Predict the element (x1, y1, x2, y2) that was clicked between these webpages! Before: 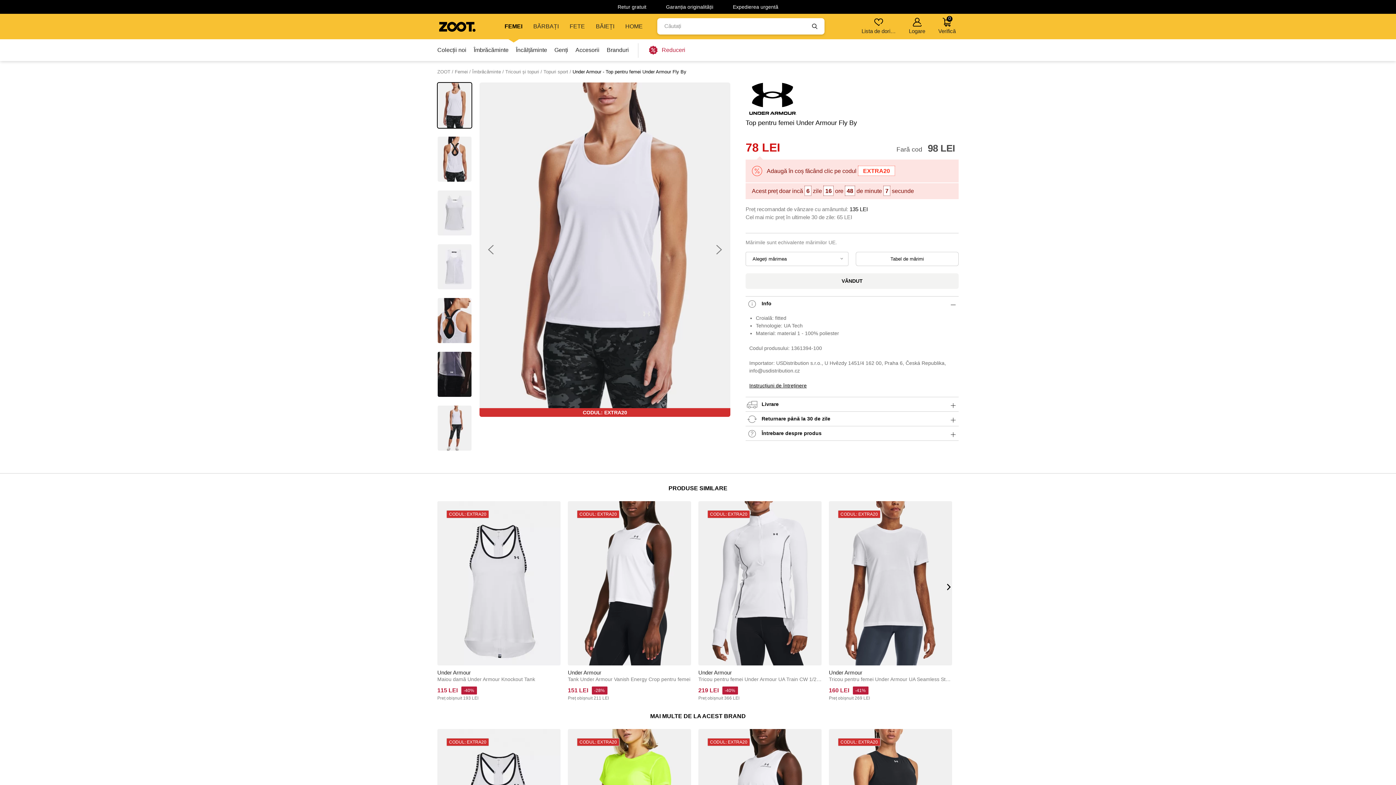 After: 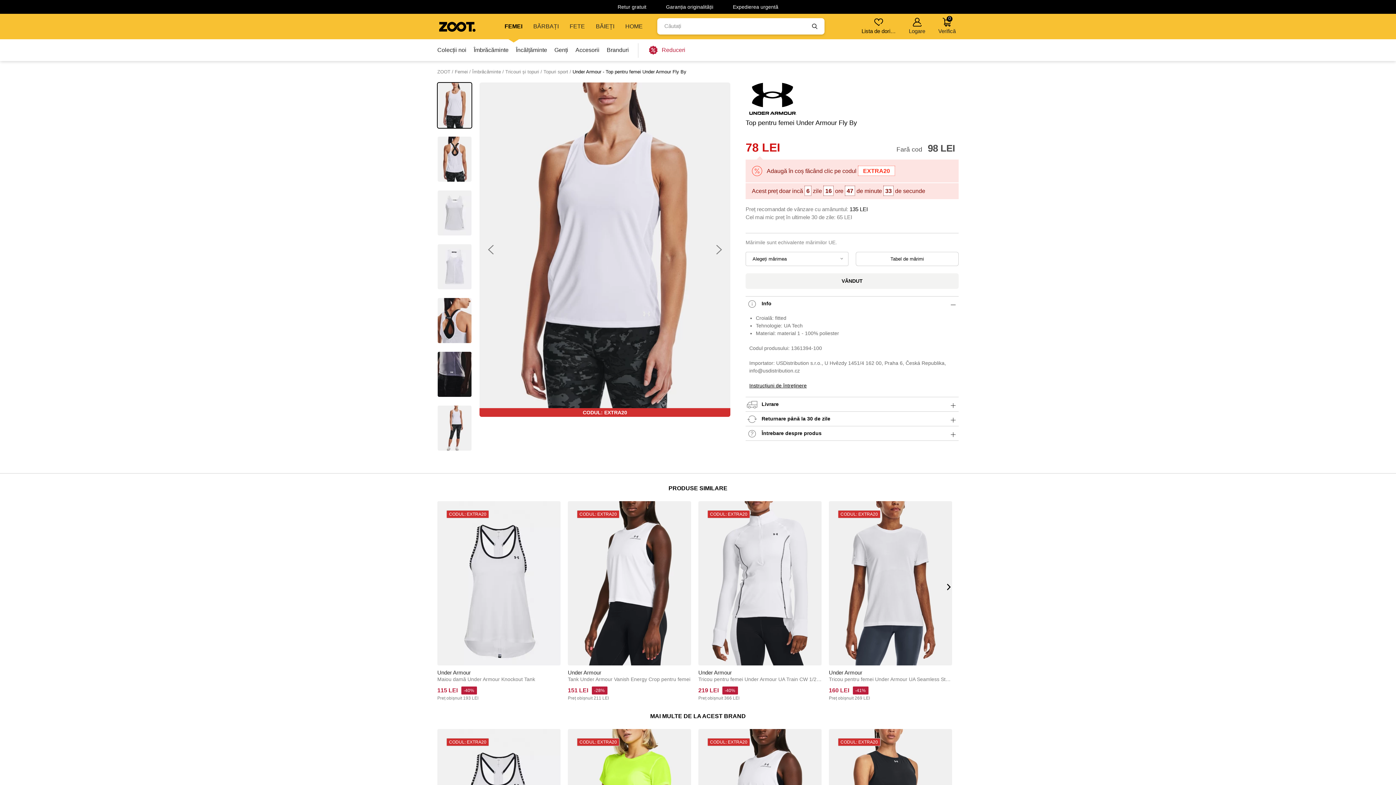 Action: bbox: (860, 13, 897, 39) label: Lista de dorințe